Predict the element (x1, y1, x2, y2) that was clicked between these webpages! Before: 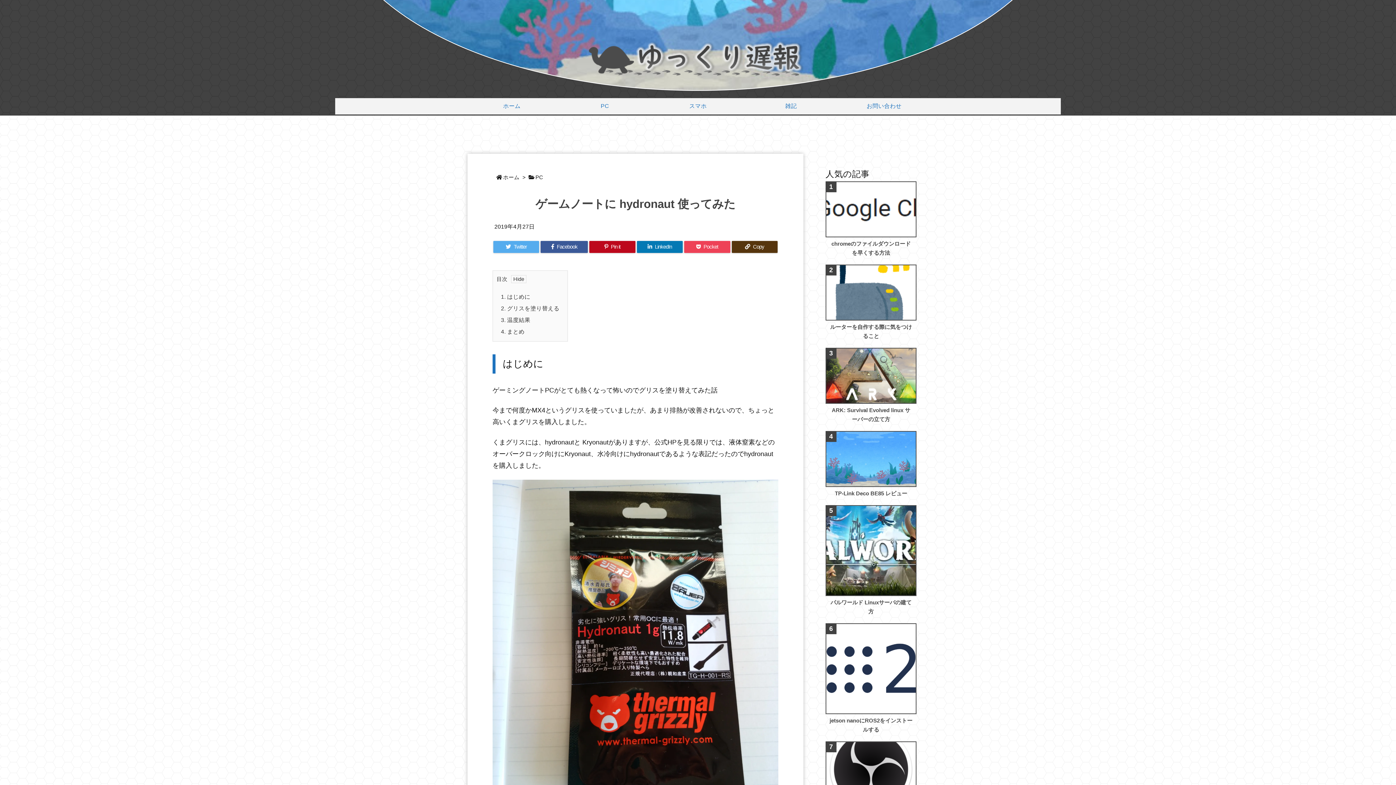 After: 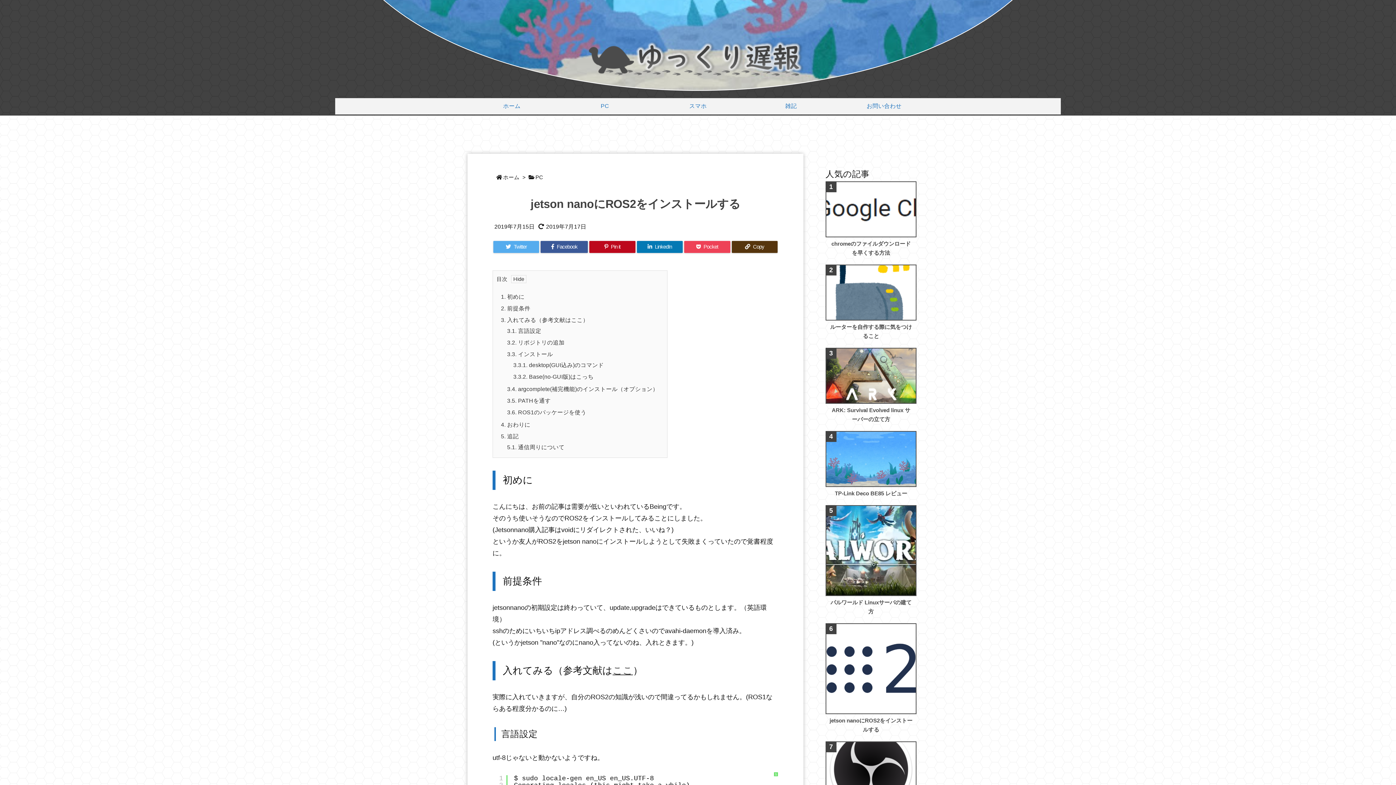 Action: label: jetson nanoにROS2をインストールする bbox: (825, 714, 916, 736)